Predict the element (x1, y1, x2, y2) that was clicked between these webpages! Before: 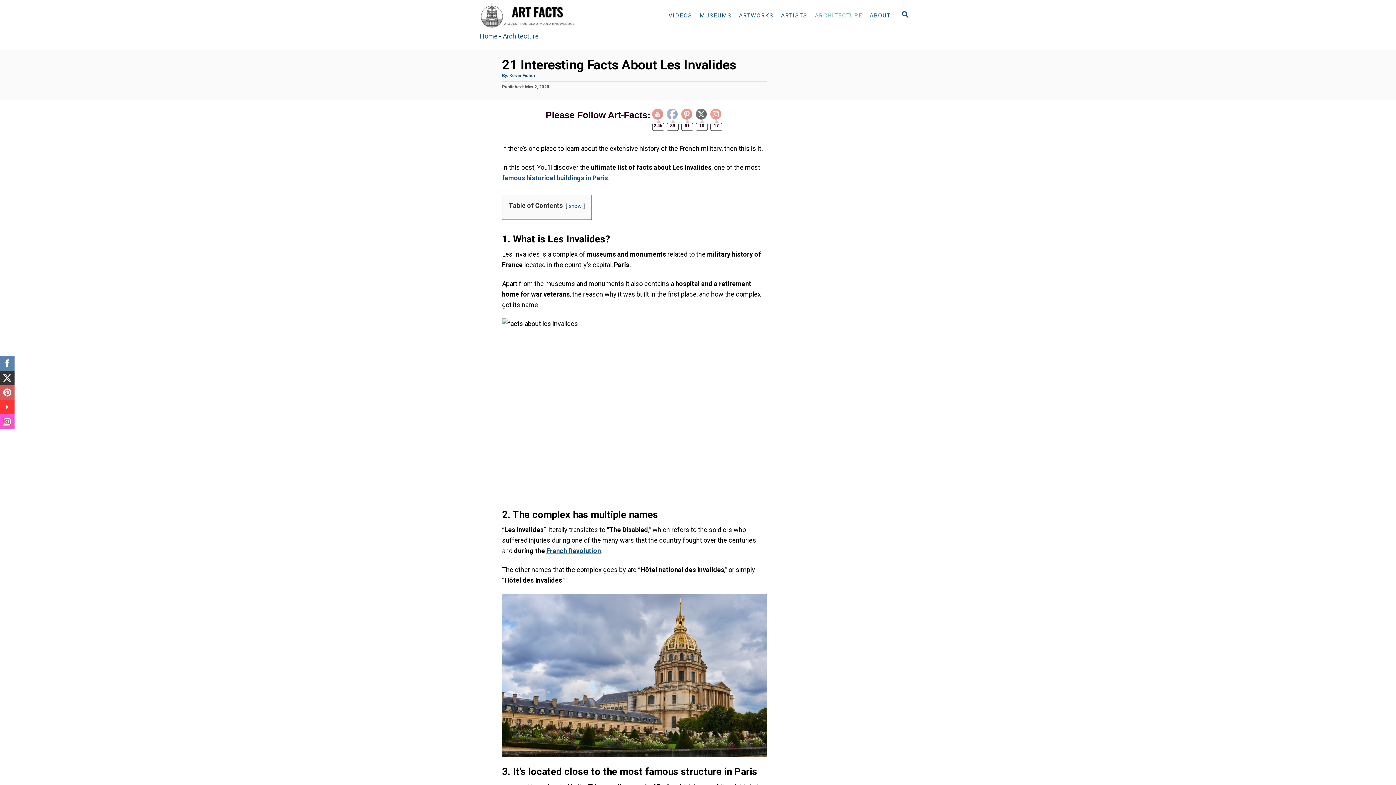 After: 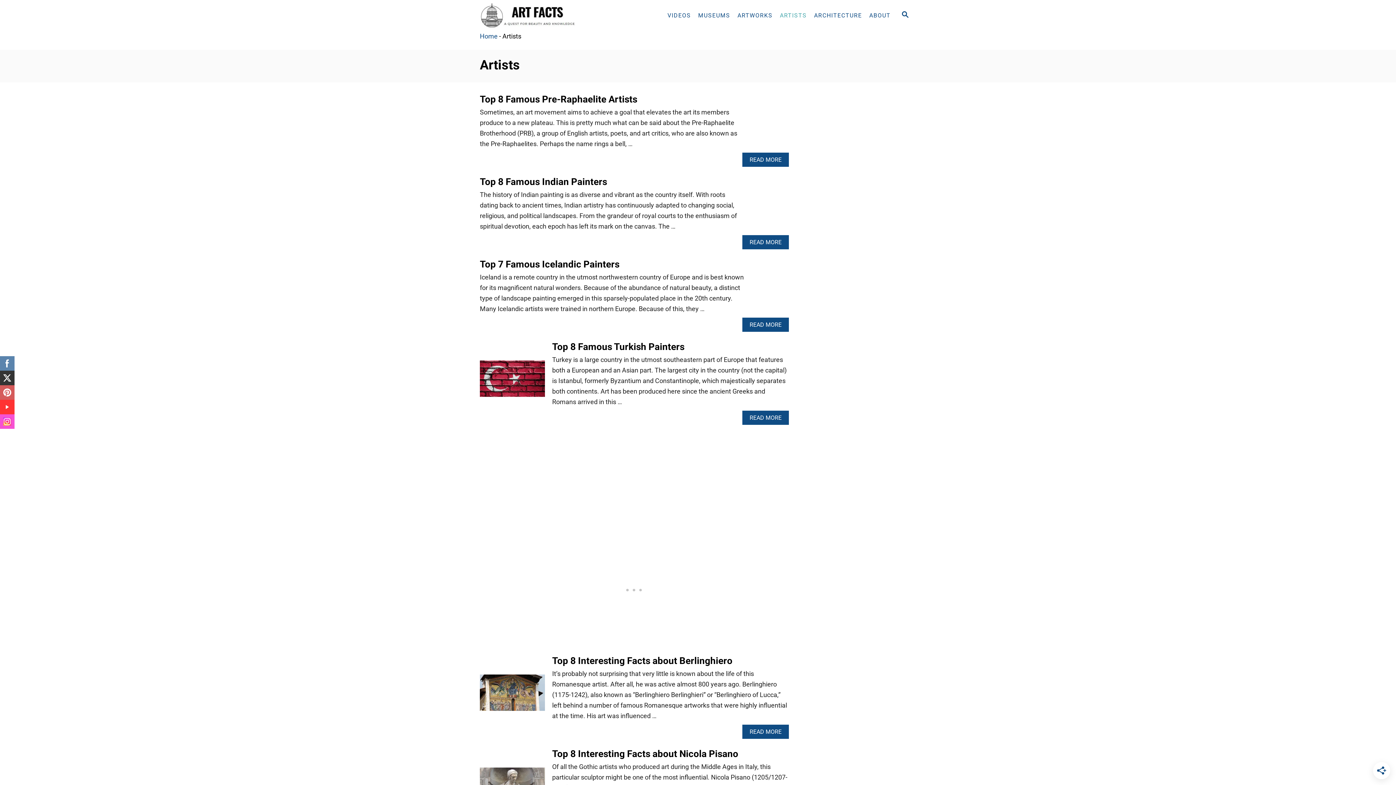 Action: label: ARTISTS bbox: (777, 8, 811, 22)